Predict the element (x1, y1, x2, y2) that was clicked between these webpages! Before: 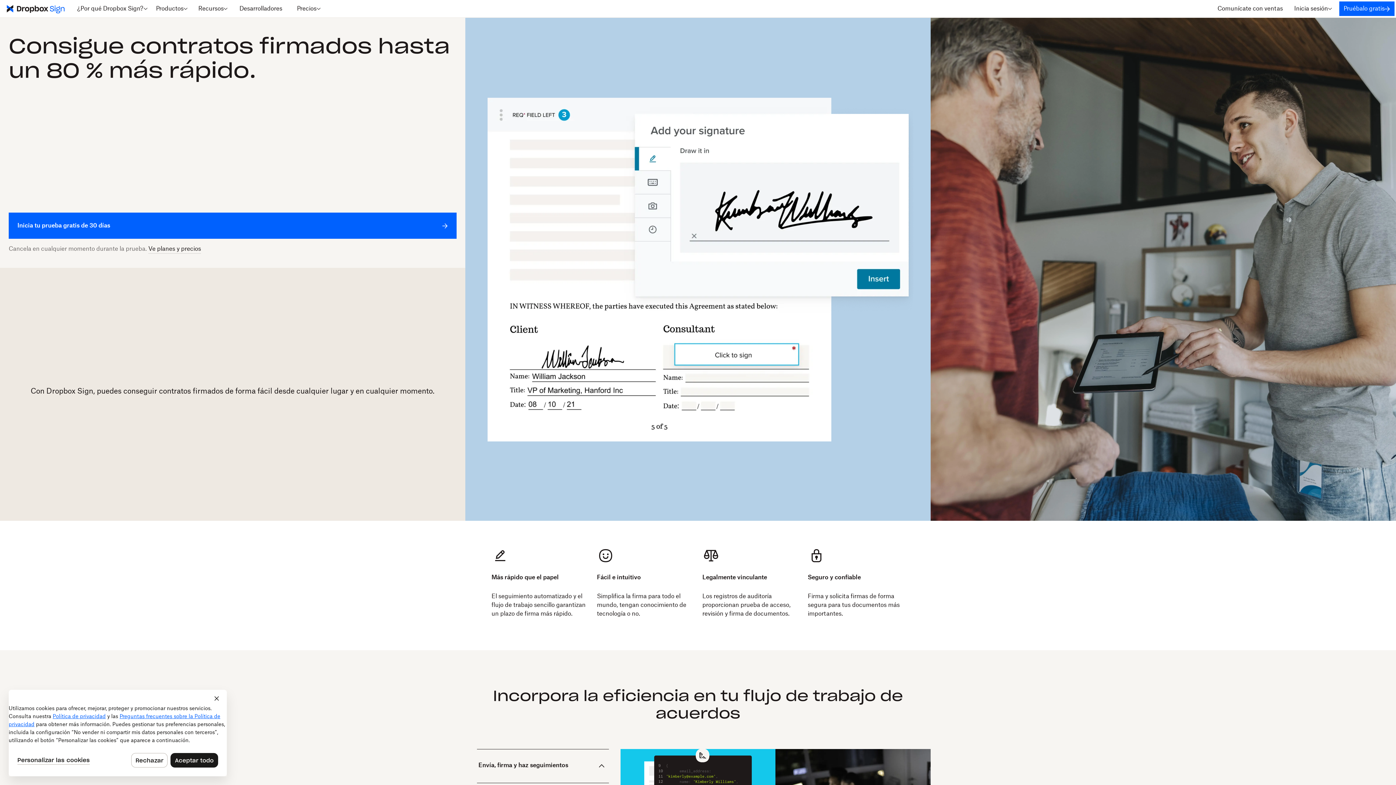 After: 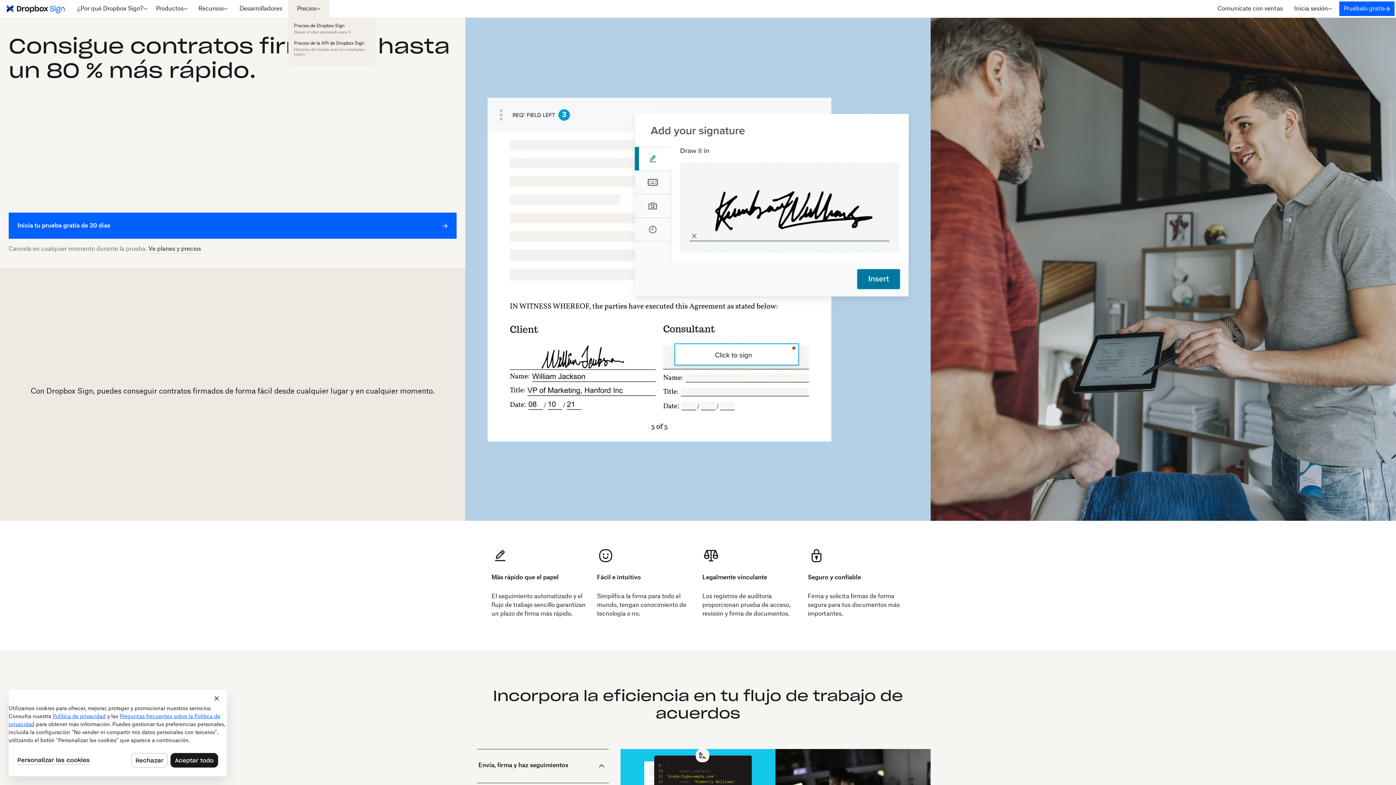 Action: label: Precios bbox: (288, 0, 329, 17)